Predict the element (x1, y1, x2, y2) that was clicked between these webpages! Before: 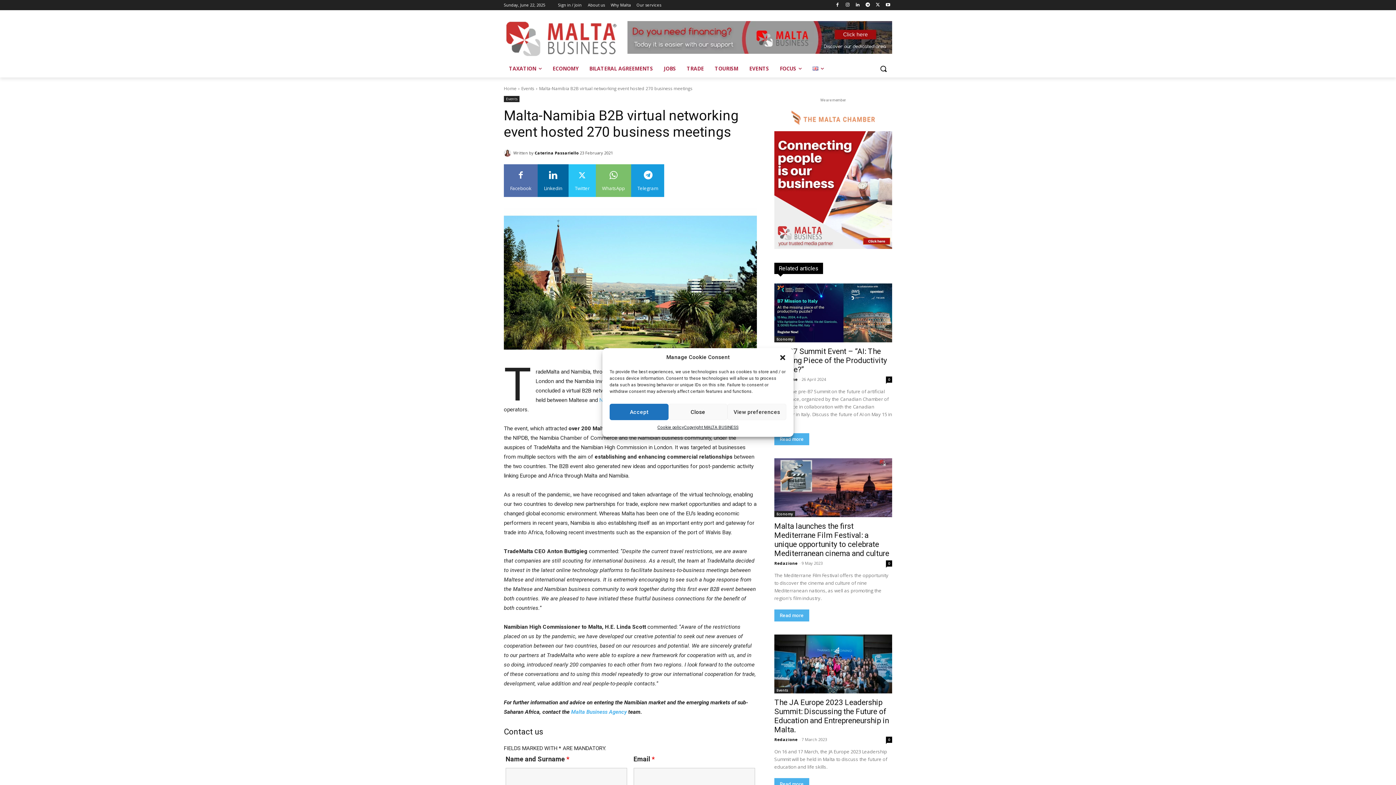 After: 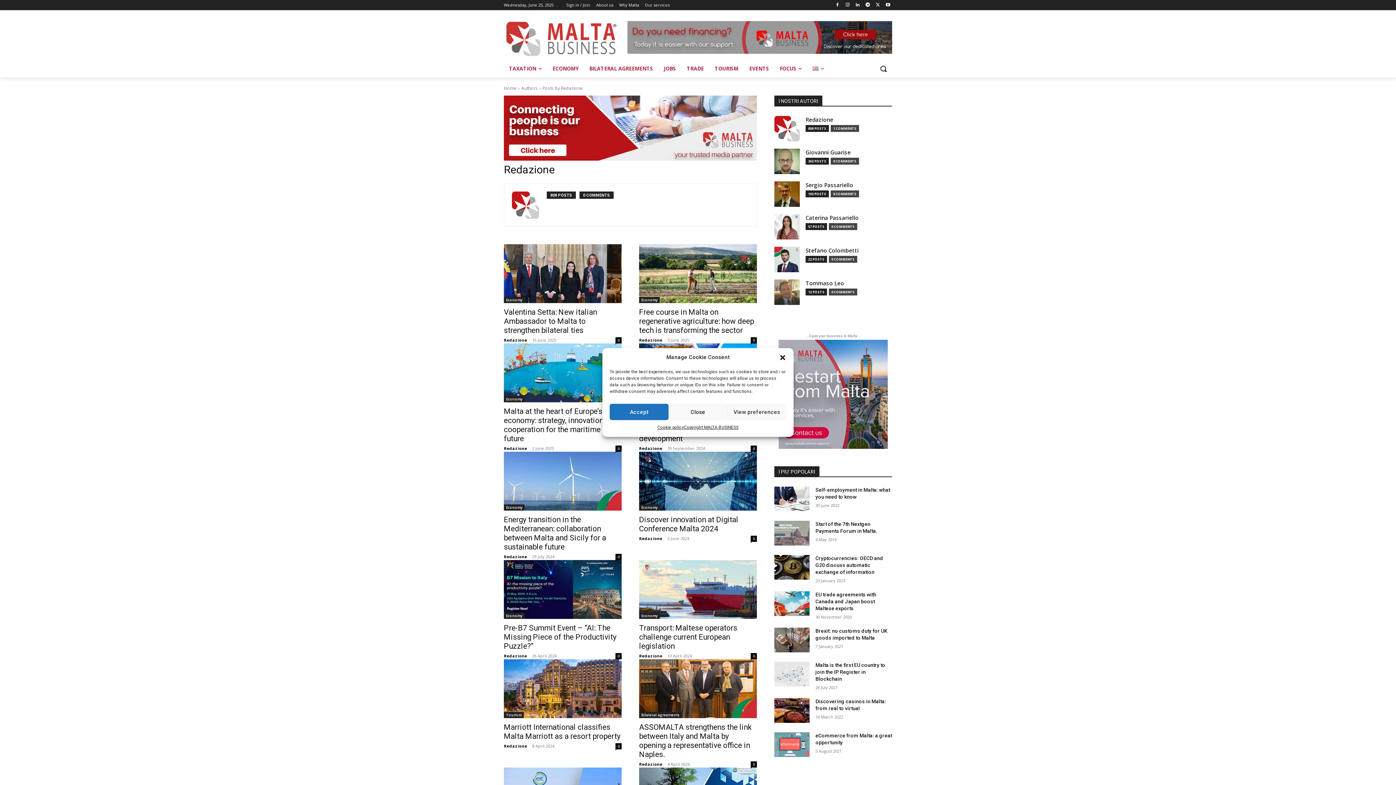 Action: label: Redazione bbox: (774, 737, 797, 742)